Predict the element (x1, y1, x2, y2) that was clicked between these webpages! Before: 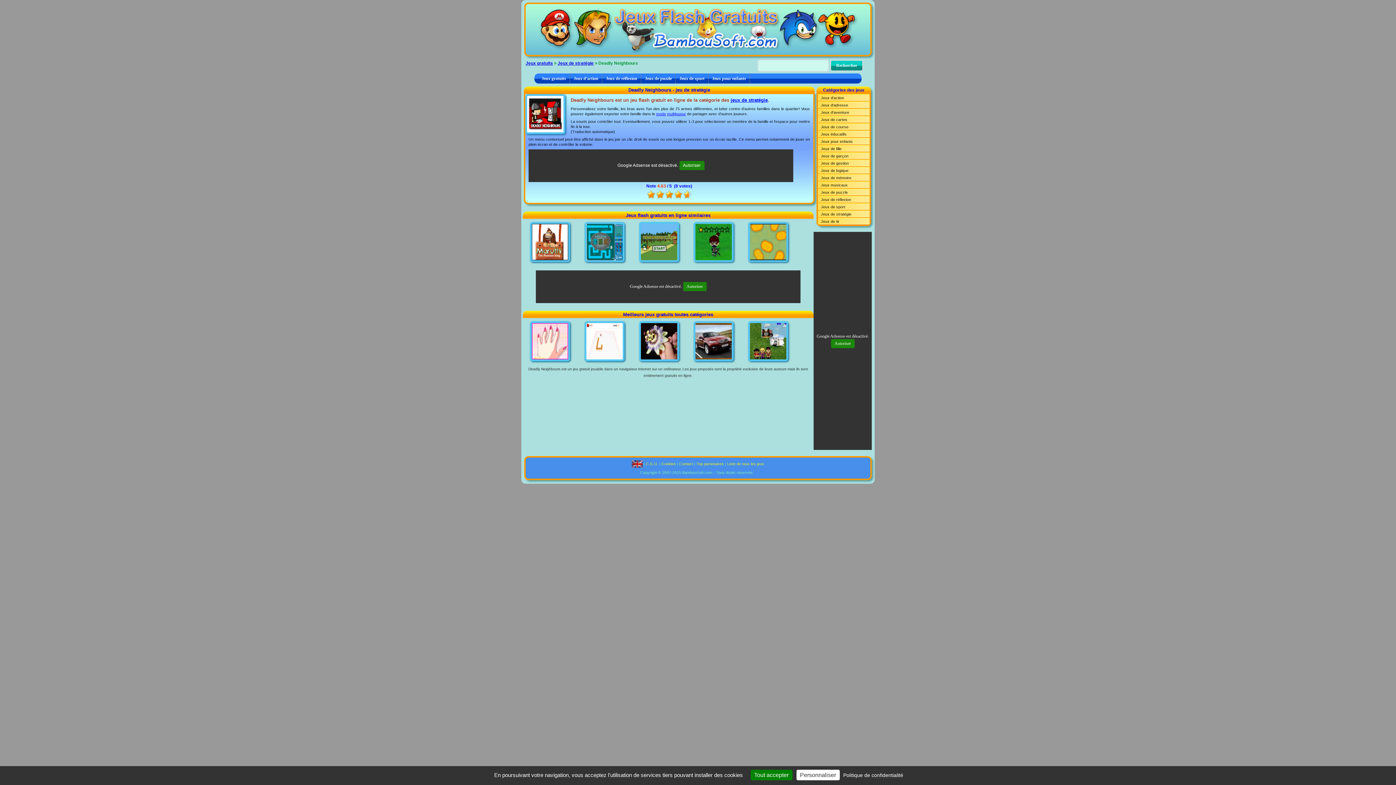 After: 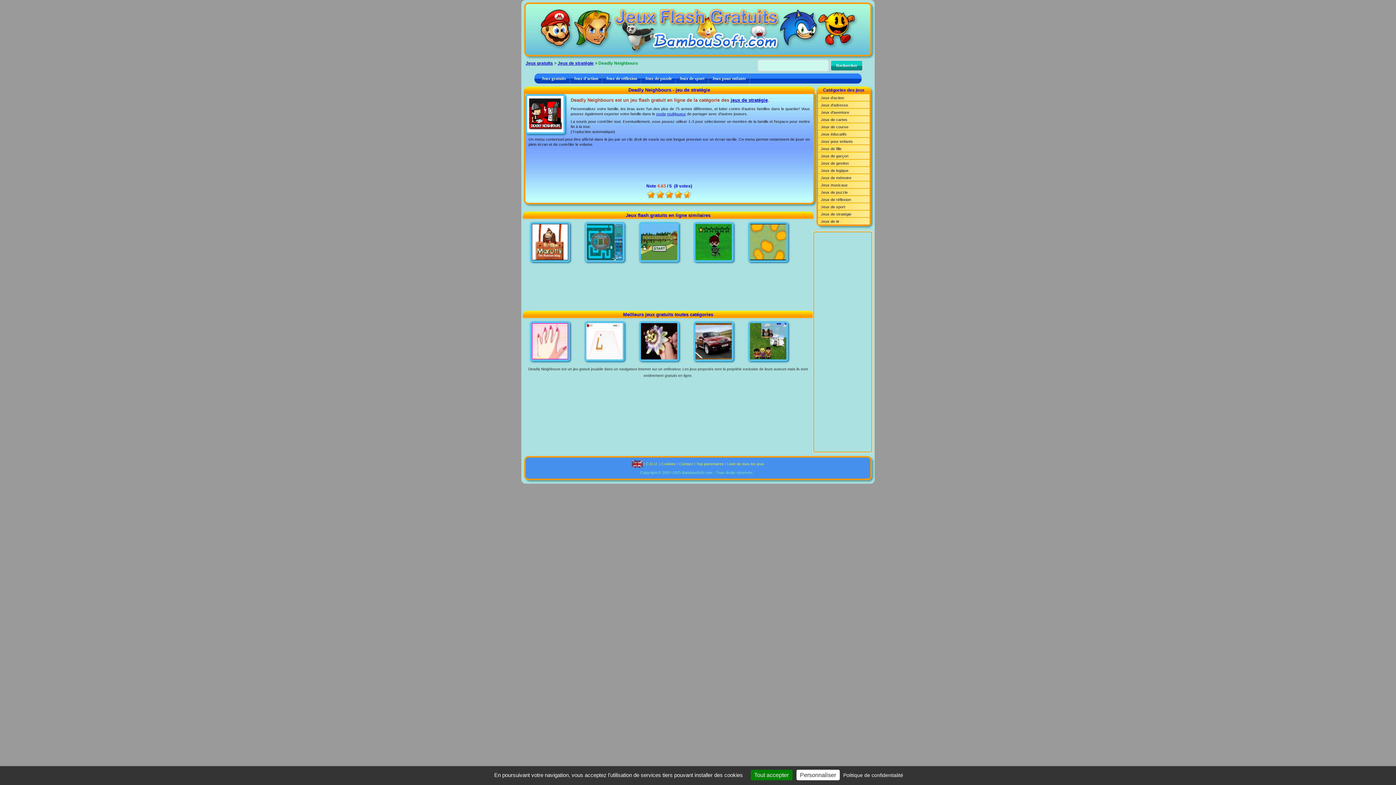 Action: bbox: (831, 339, 854, 348) label: Autoriser